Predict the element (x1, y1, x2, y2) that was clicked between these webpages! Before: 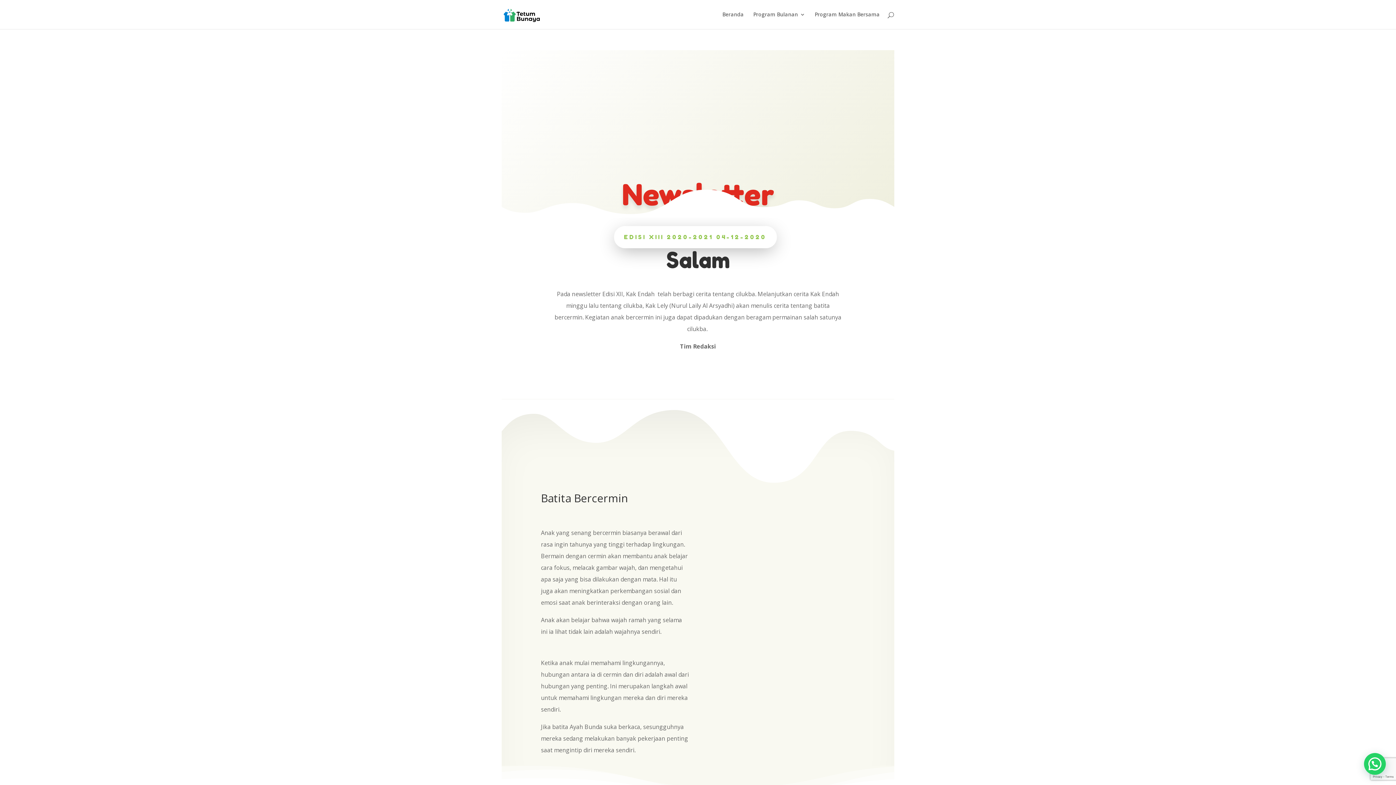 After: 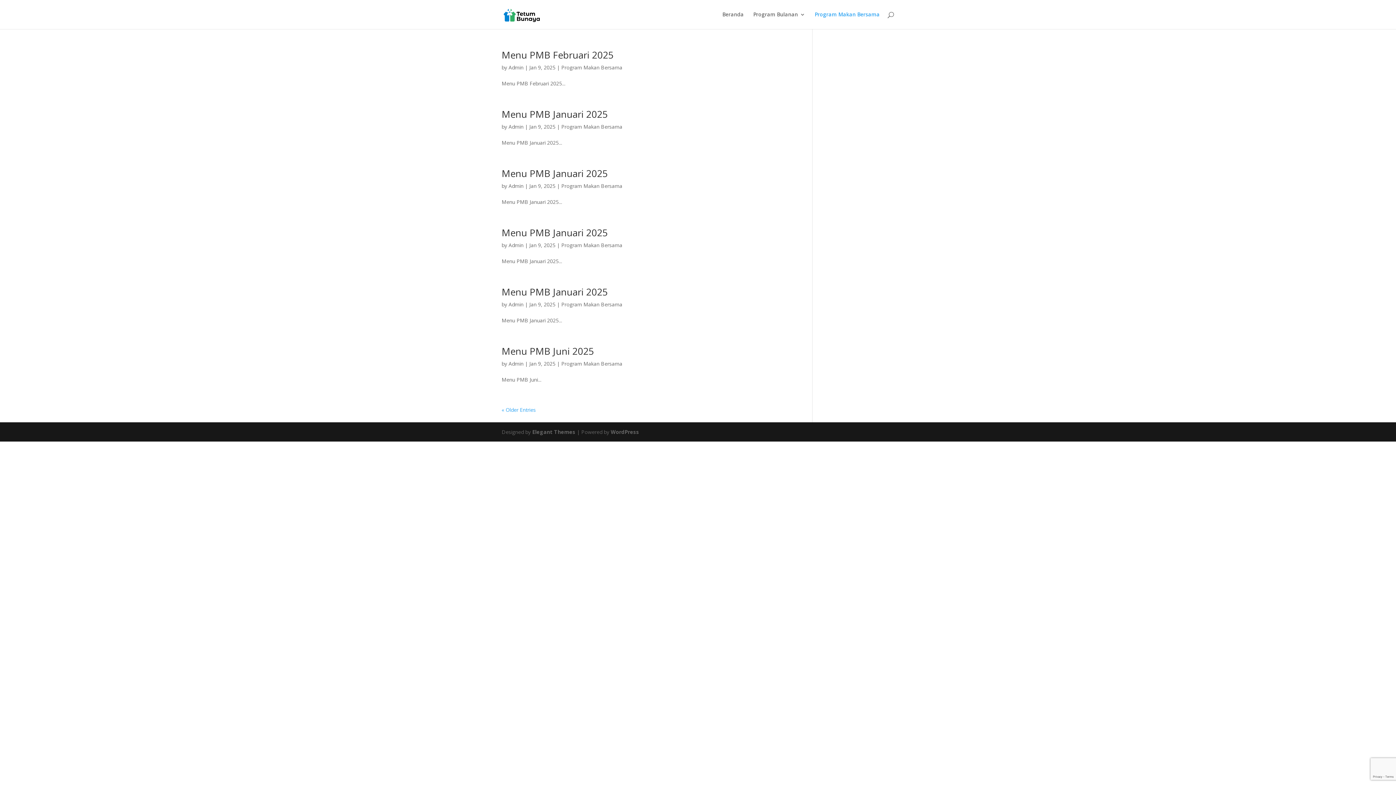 Action: bbox: (814, 12, 880, 29) label: Program Makan Bersama